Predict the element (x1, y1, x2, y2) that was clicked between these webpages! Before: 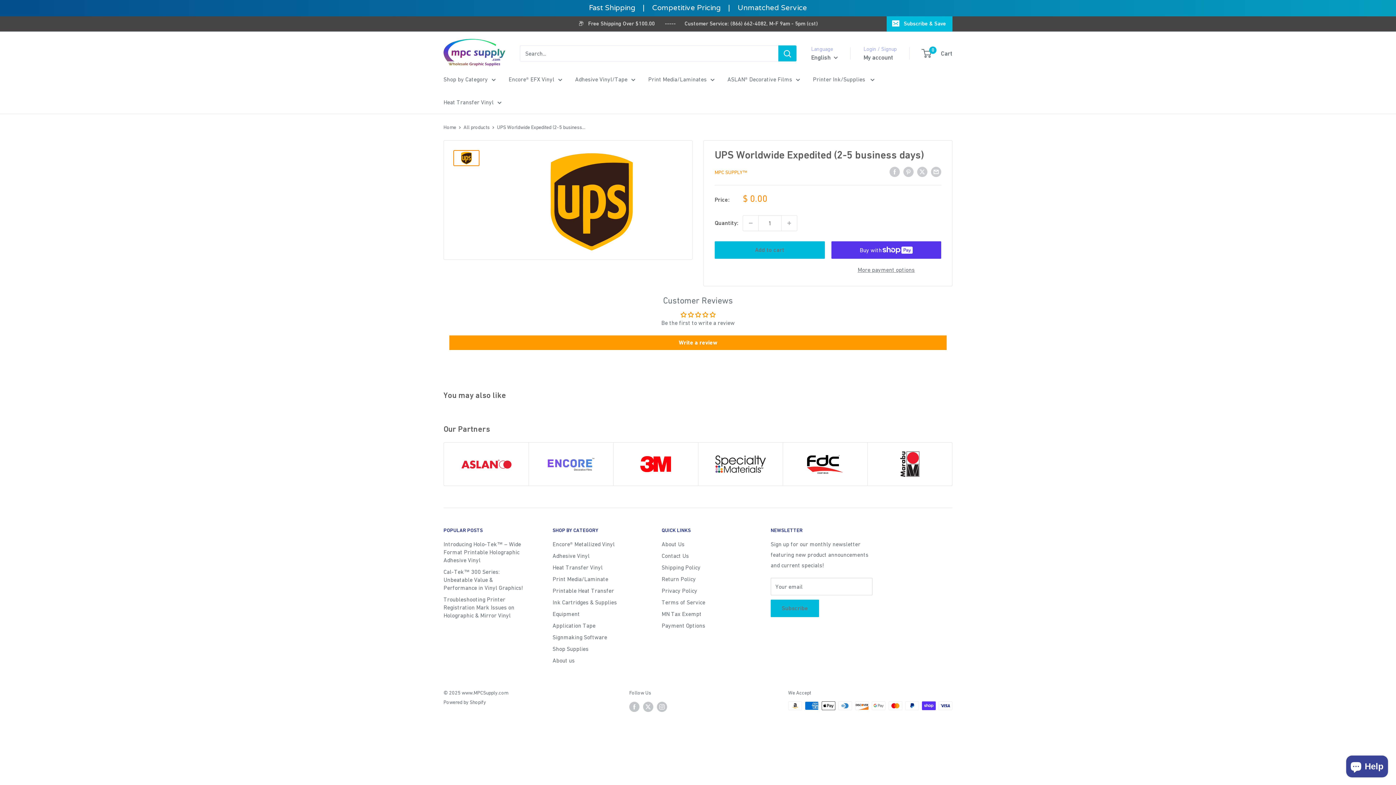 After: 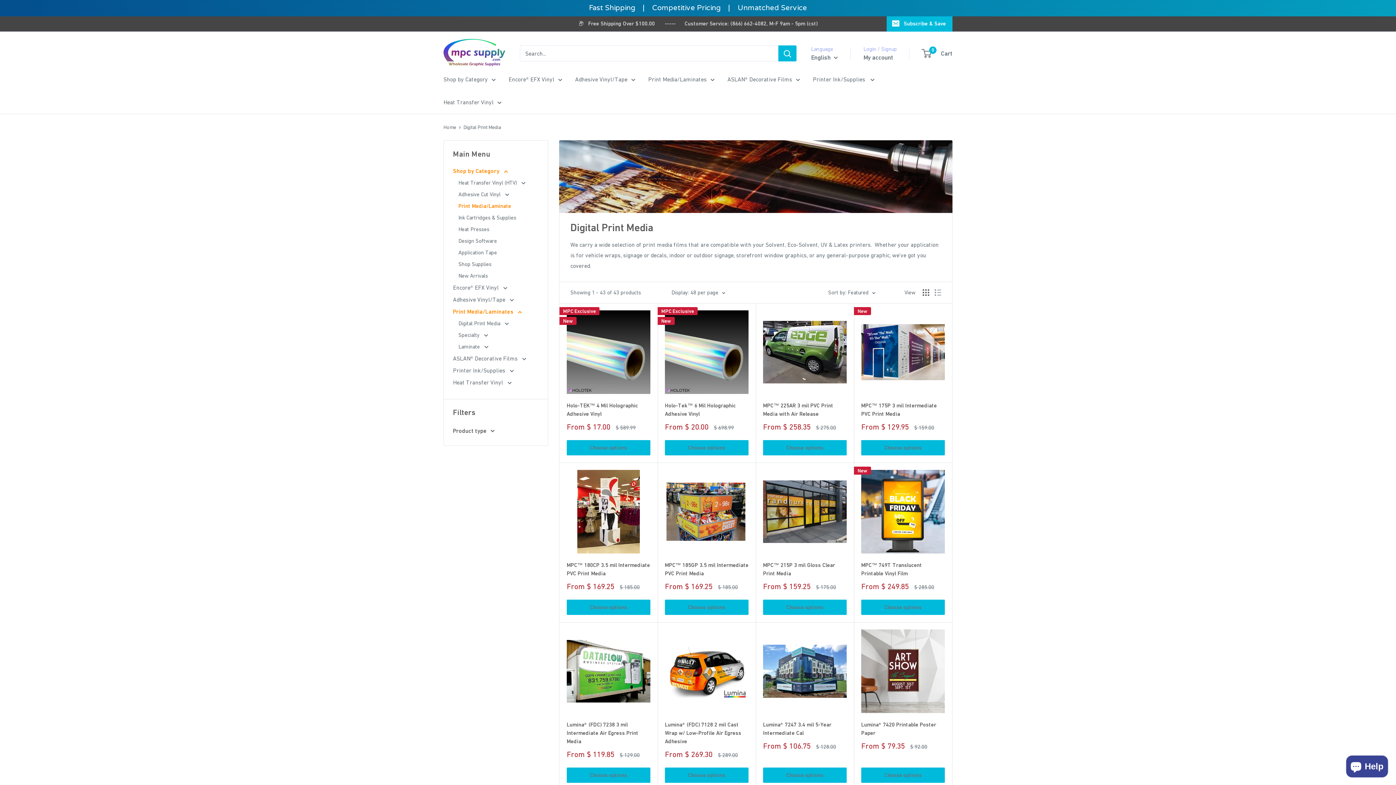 Action: bbox: (552, 573, 636, 585) label: Print Media/Laminate